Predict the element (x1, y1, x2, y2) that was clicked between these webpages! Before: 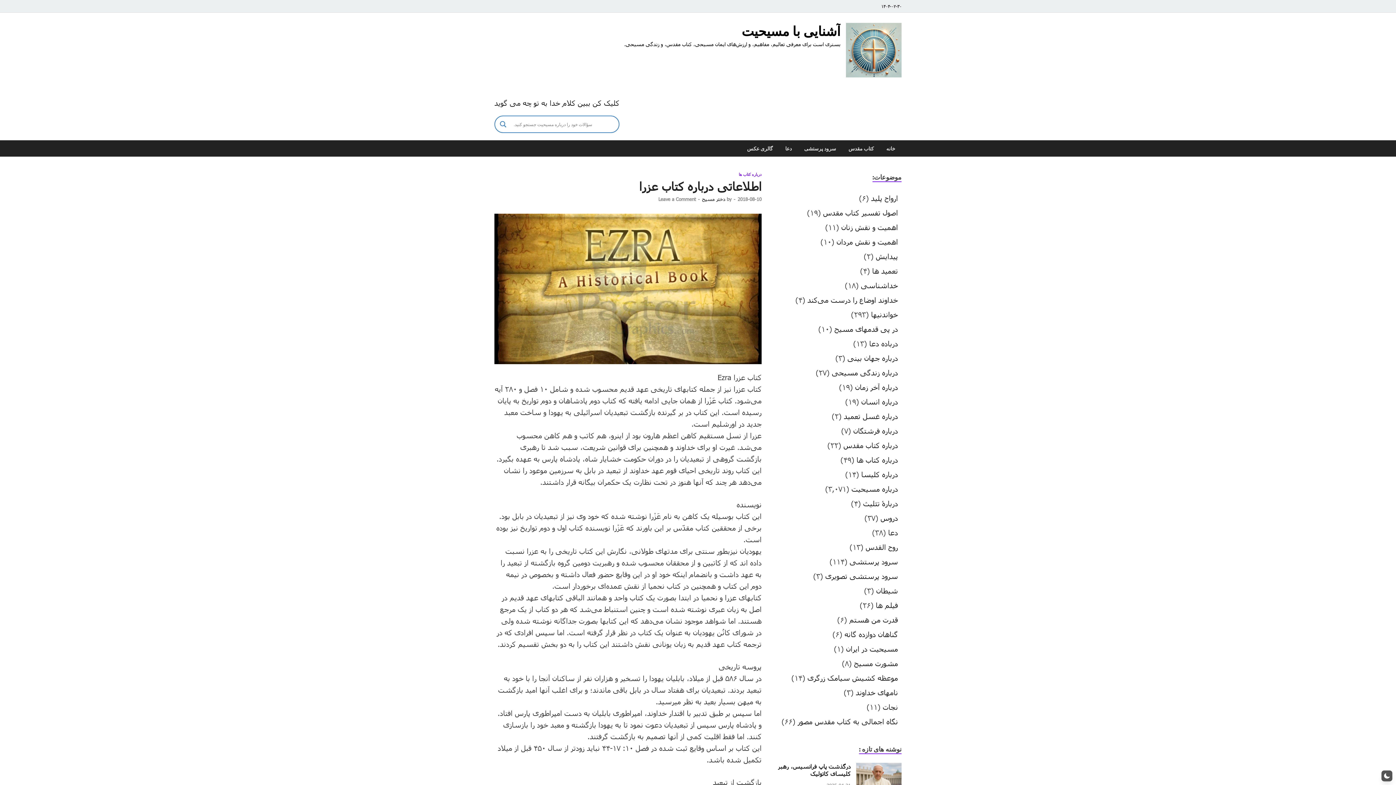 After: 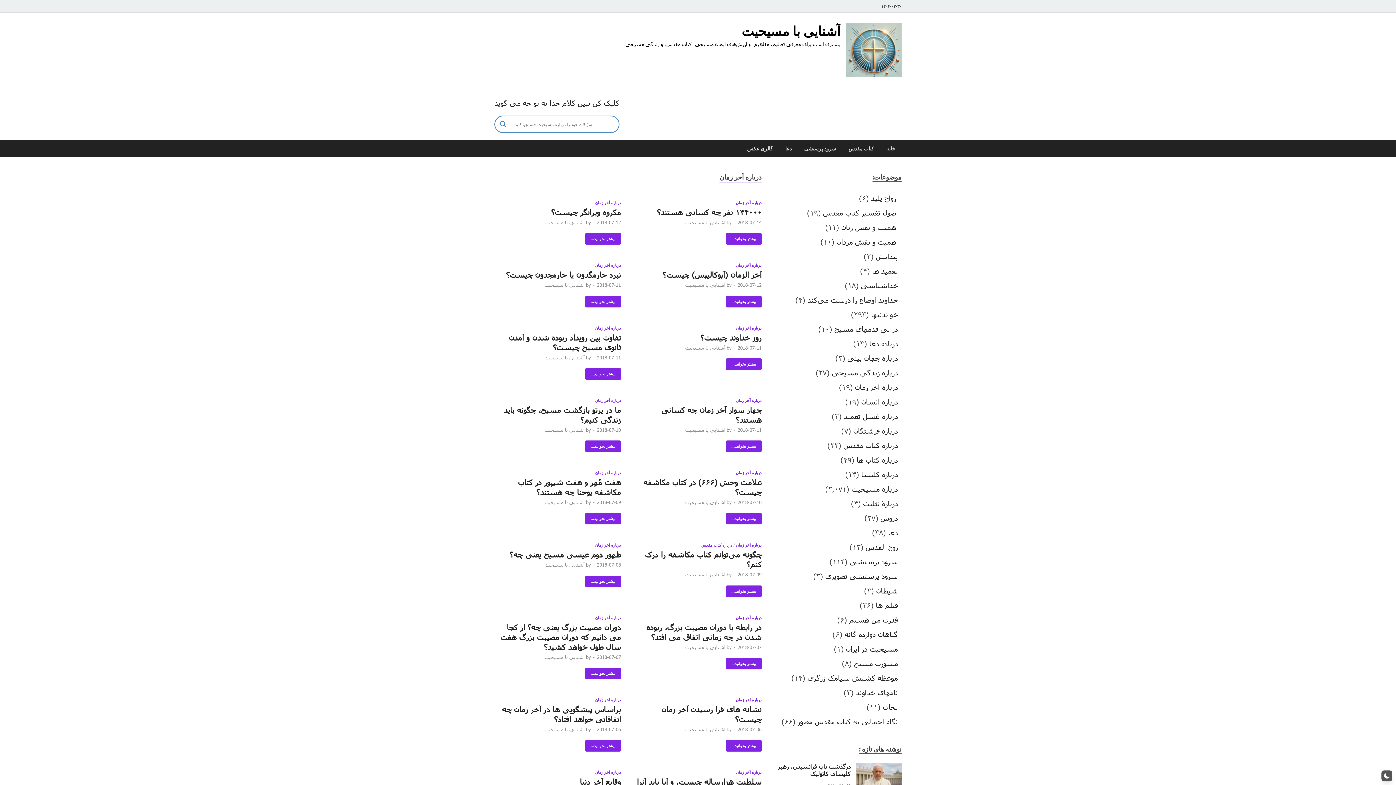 Action: label: درباره آخر زمان bbox: (855, 382, 898, 391)